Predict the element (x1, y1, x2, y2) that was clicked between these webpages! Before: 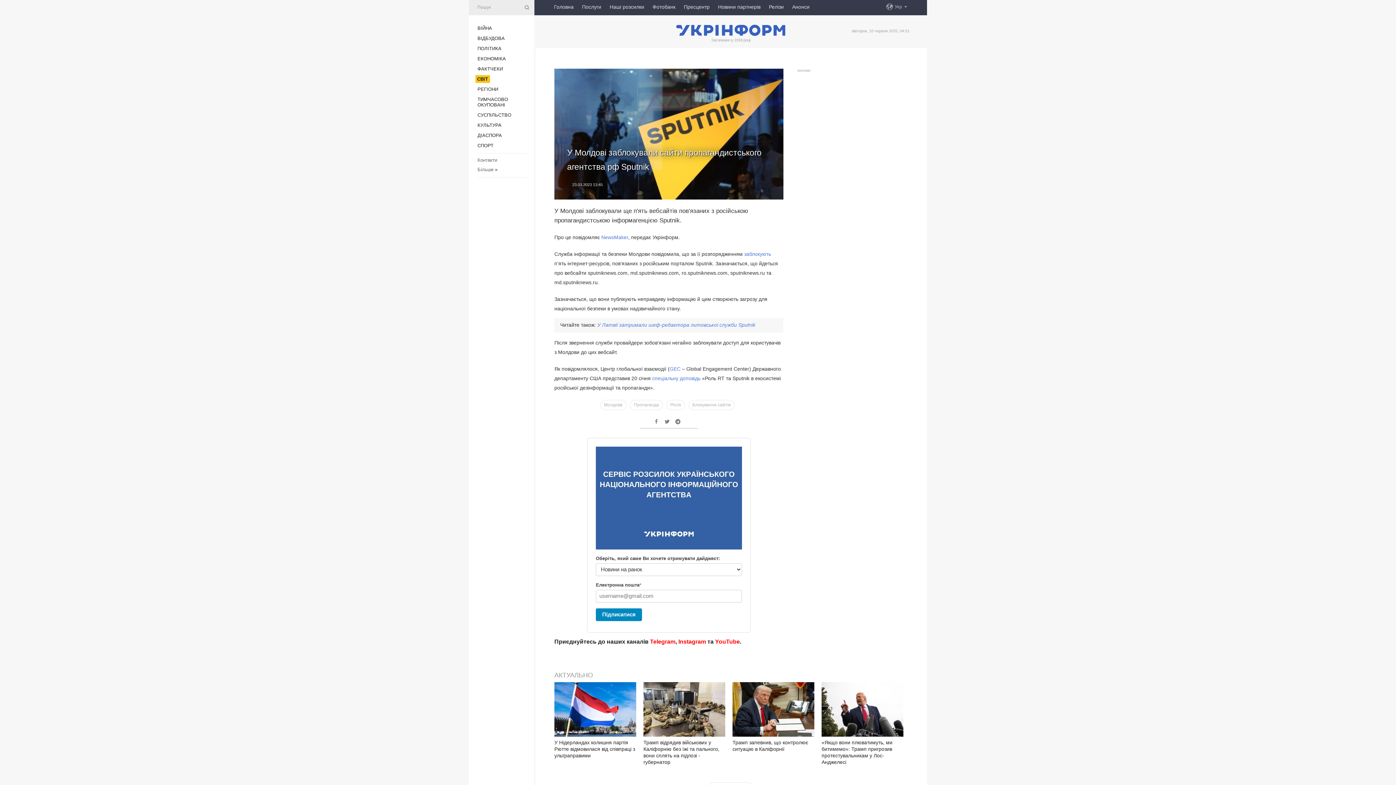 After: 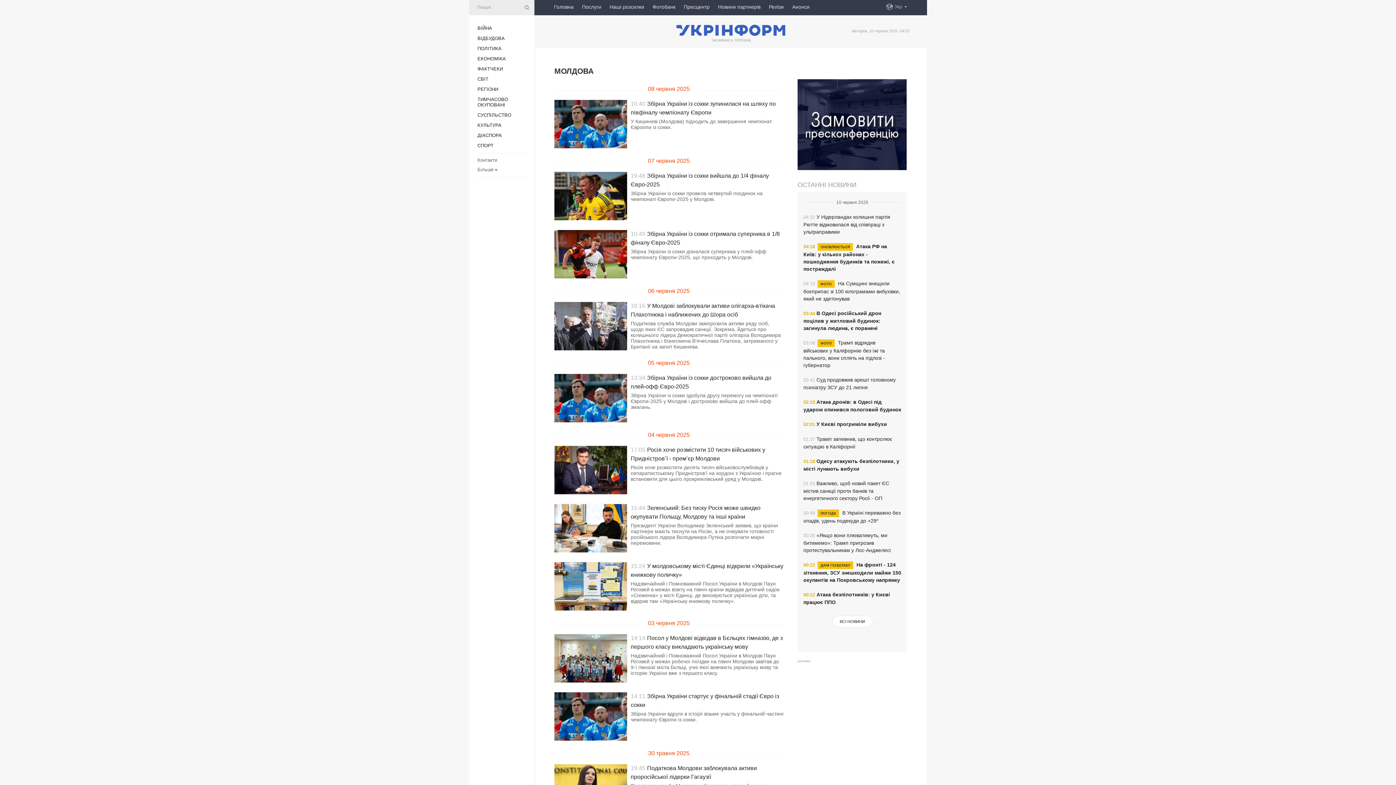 Action: bbox: (600, 400, 626, 410) label: Молдова